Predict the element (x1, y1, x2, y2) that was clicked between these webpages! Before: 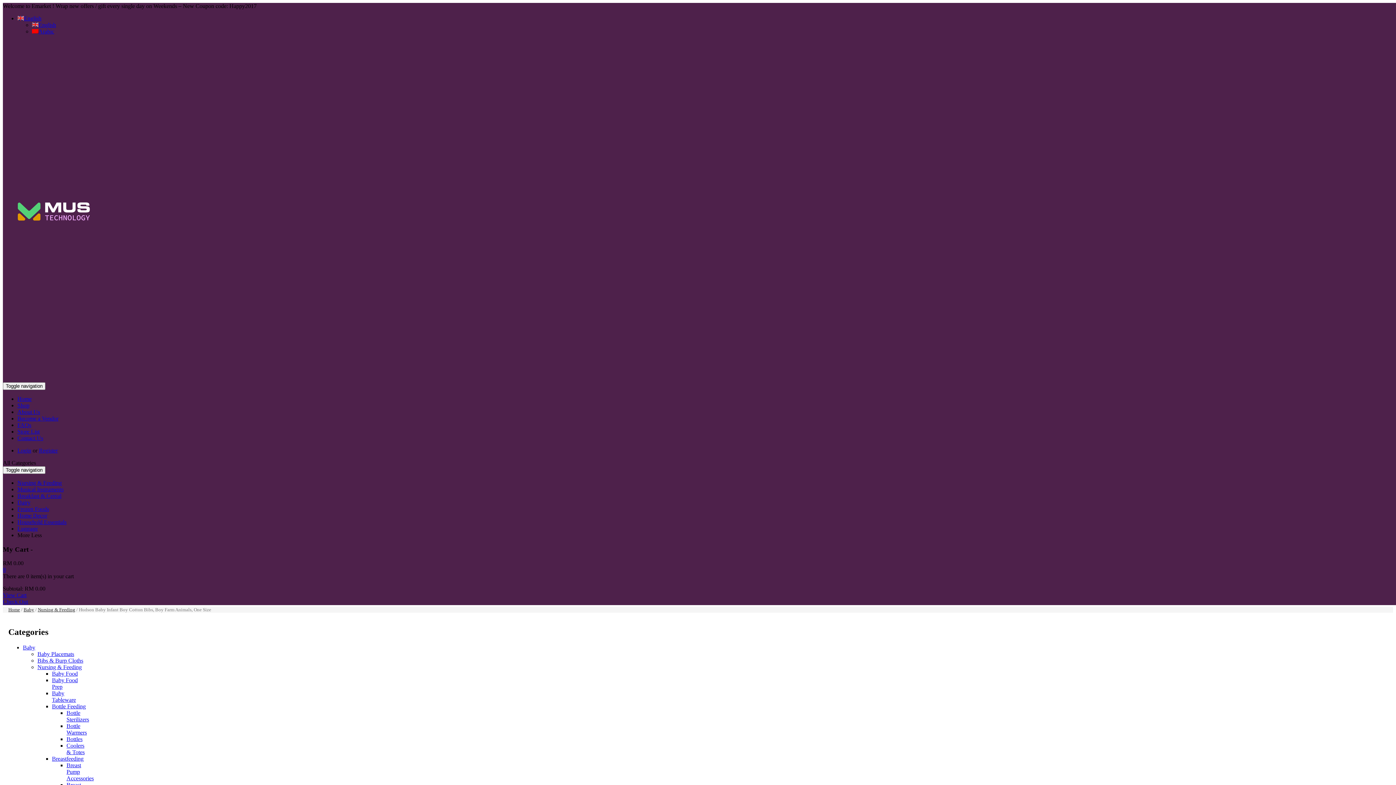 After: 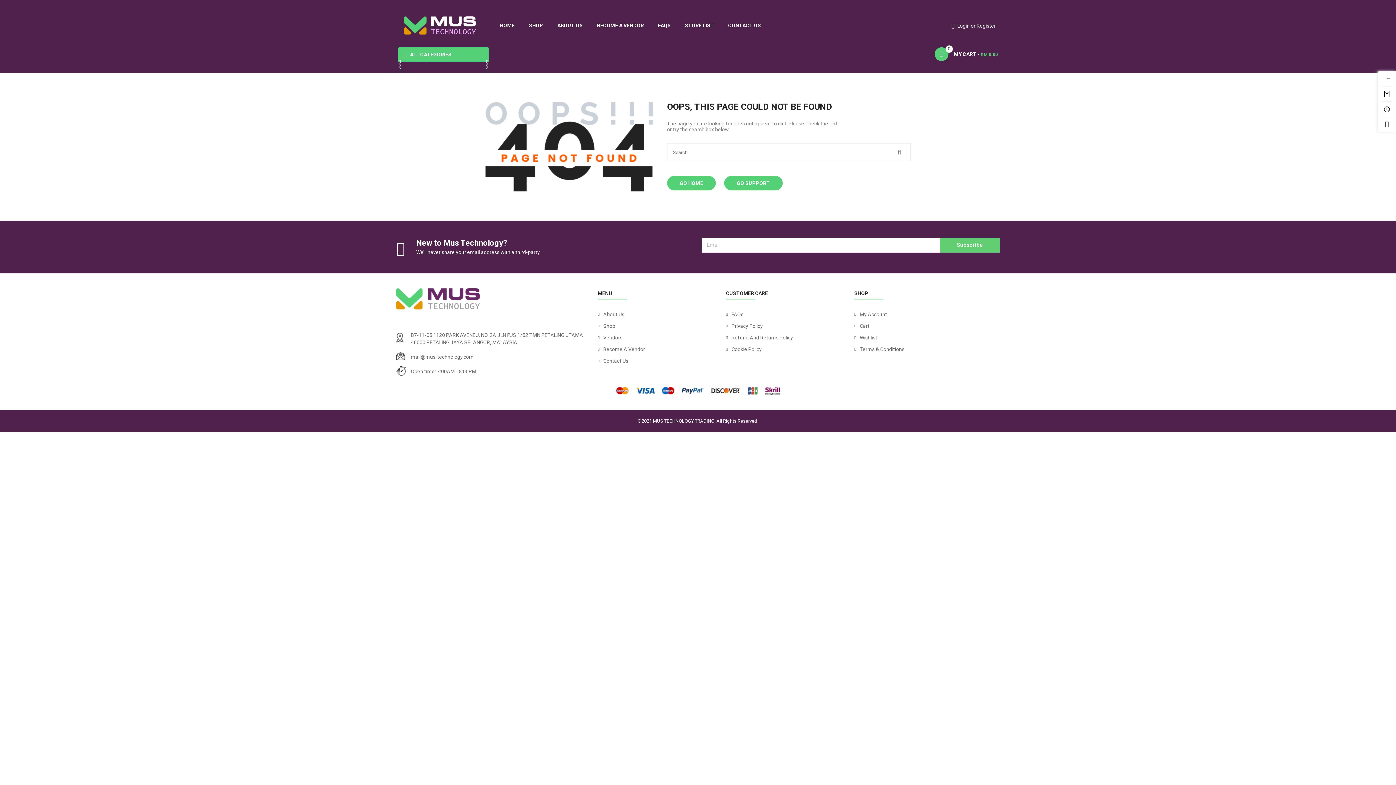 Action: bbox: (17, 512, 47, 518) label: Home Decor